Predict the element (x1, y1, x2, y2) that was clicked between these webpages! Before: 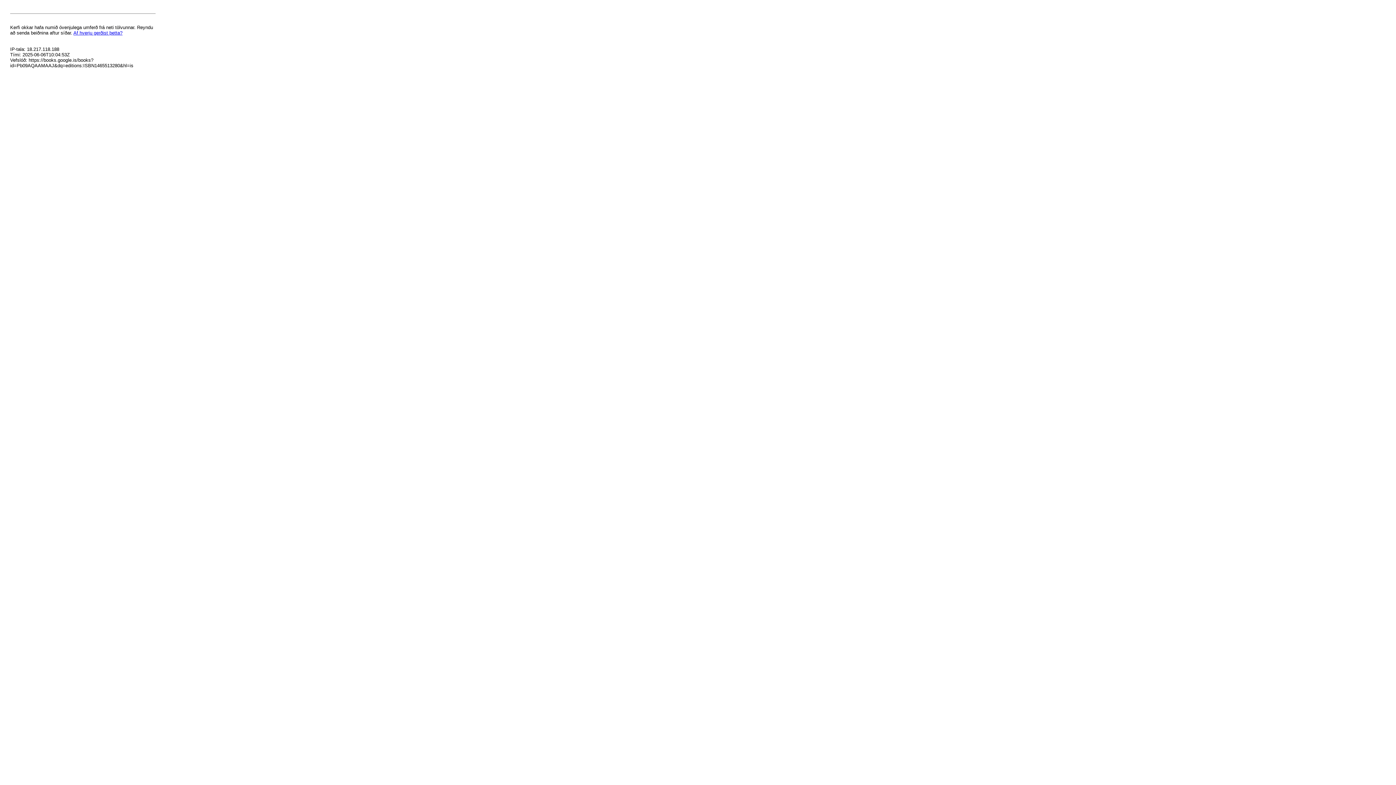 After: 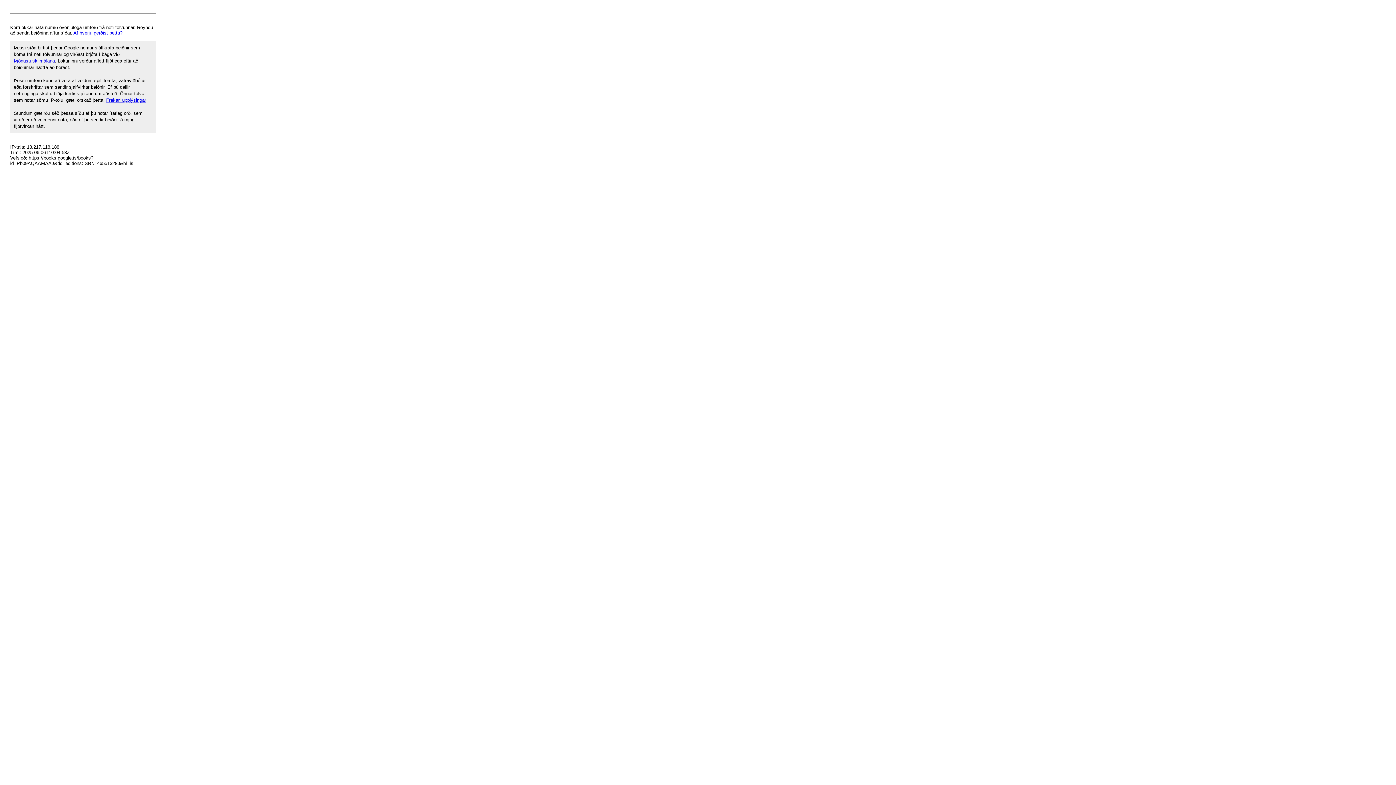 Action: label: Af hverju gerðist þetta? bbox: (73, 30, 122, 35)